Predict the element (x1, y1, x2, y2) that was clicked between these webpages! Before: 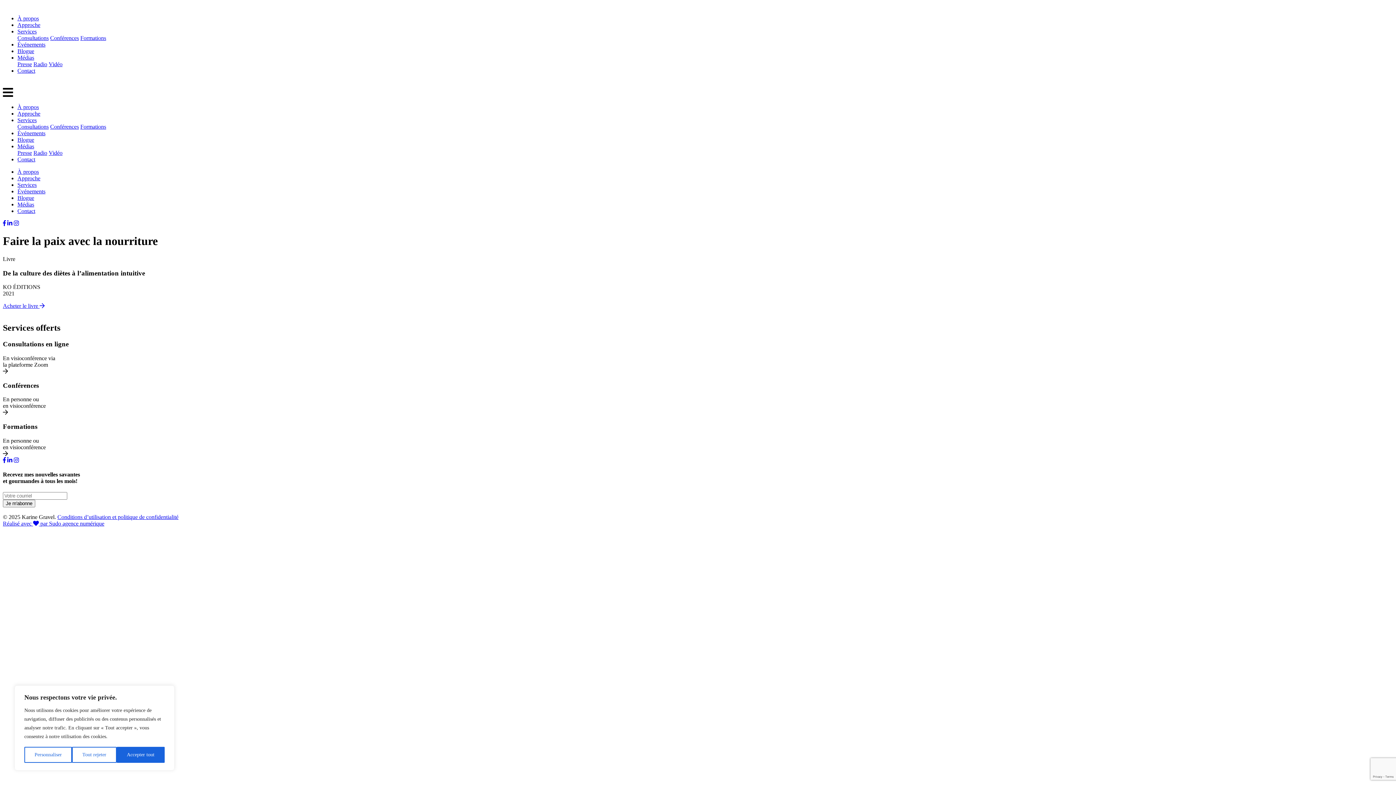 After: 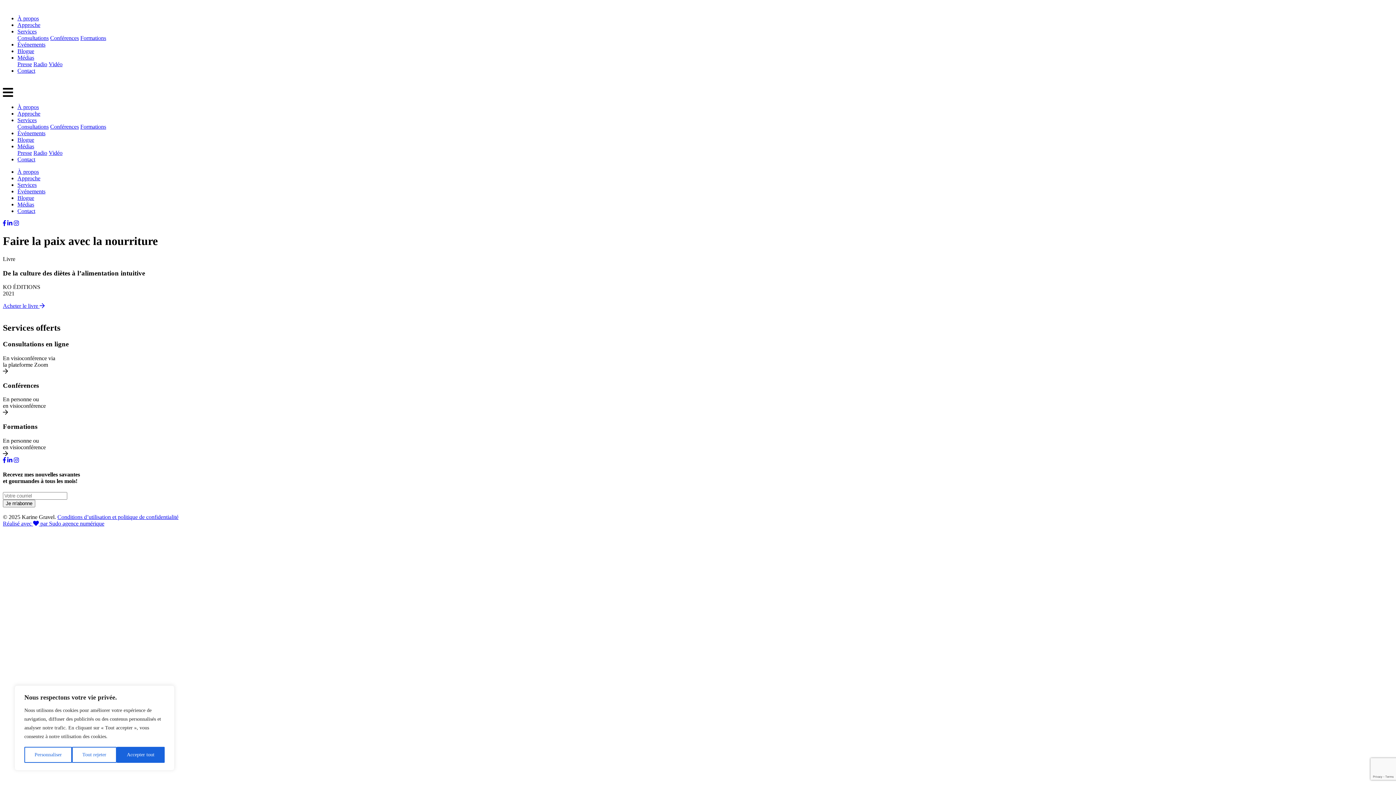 Action: bbox: (2, 520, 104, 527) label: Réalisé avec  par Sudo agence numérique